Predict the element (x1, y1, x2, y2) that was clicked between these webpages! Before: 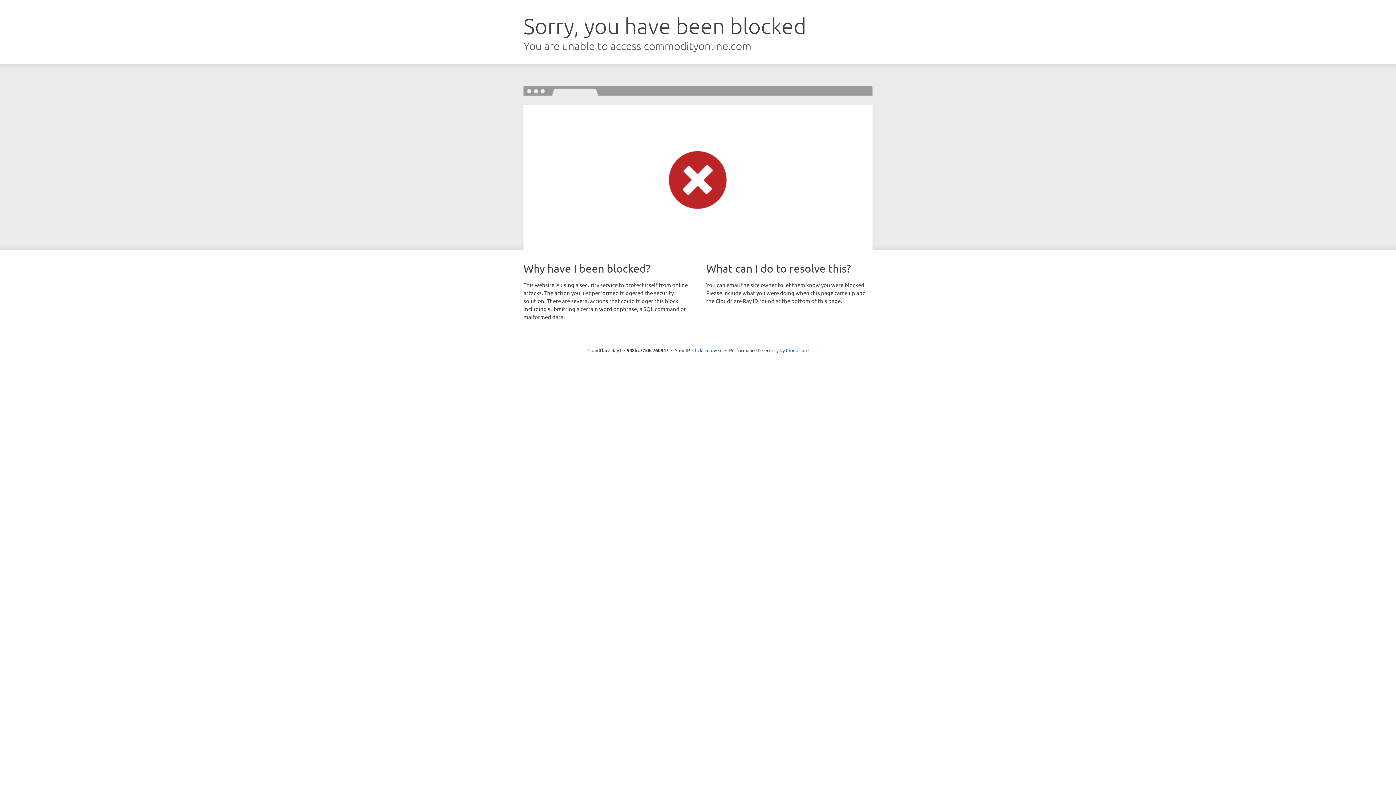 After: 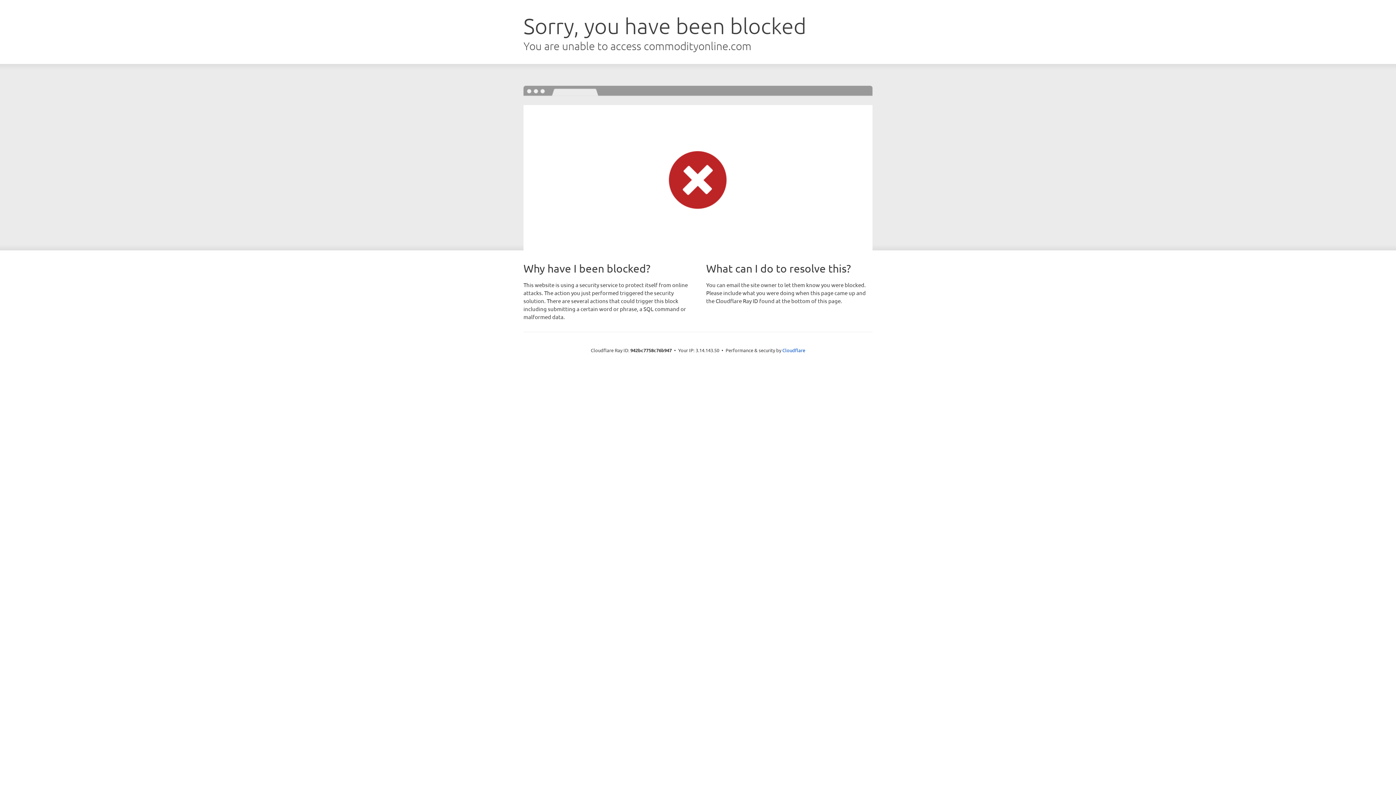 Action: bbox: (692, 346, 722, 353) label: Click to reveal